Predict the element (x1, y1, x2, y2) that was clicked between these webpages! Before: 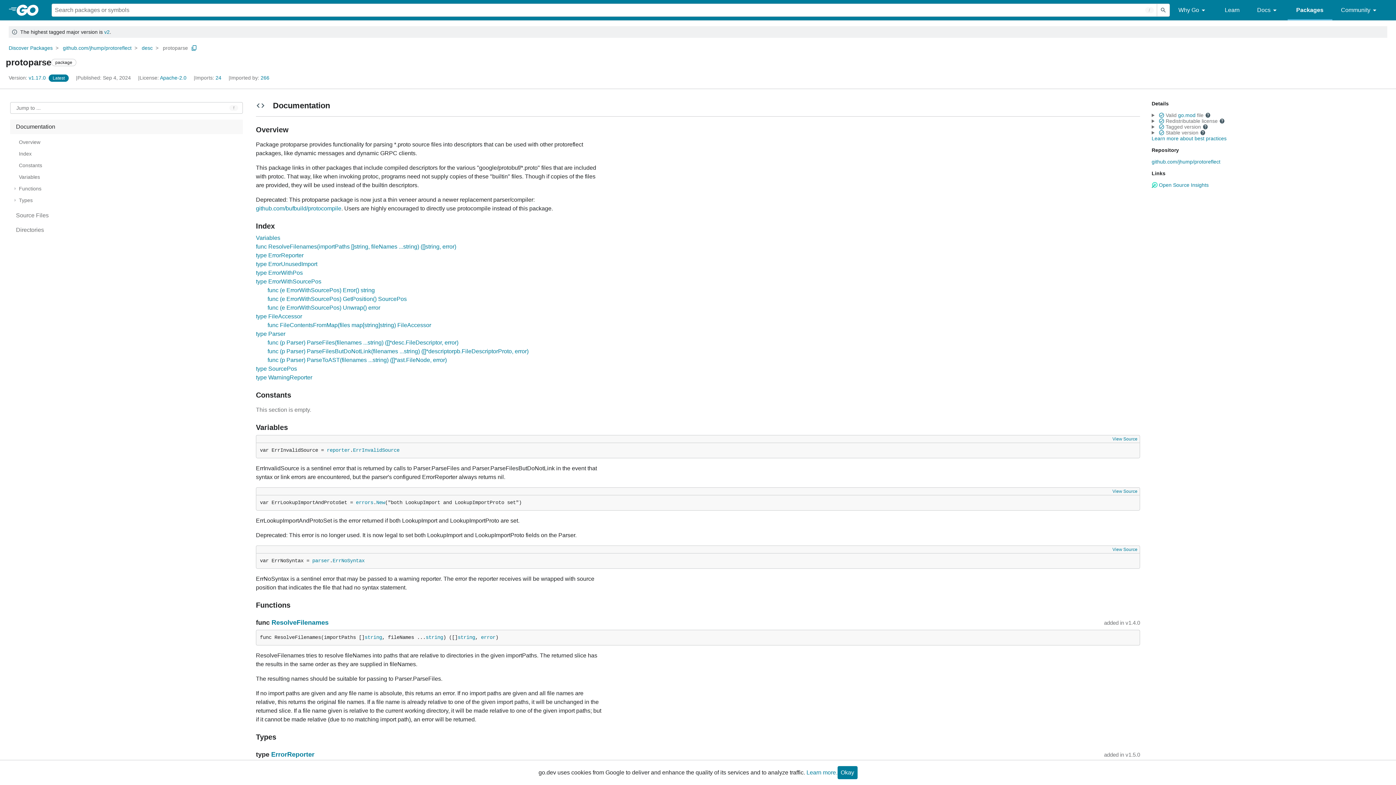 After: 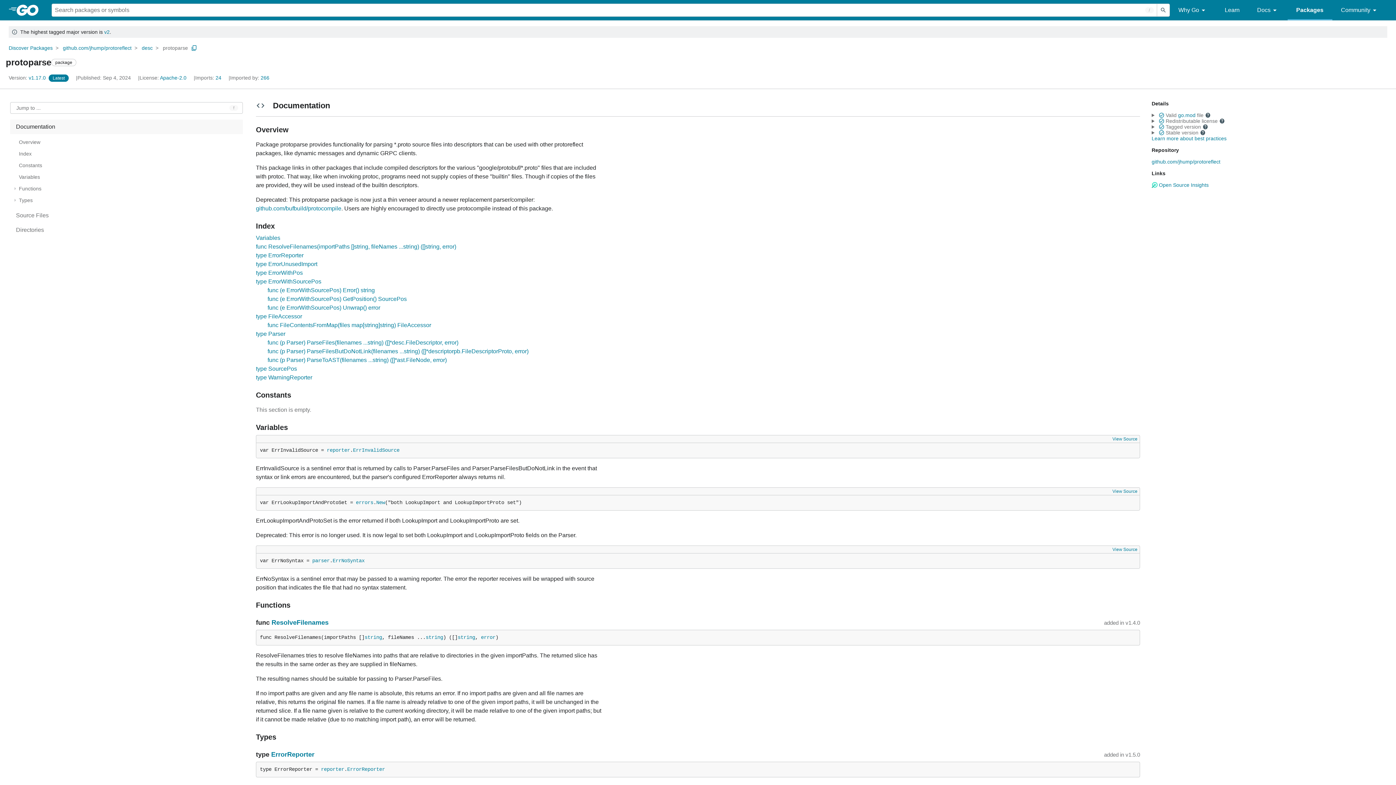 Action: bbox: (837, 766, 857, 779) label: Okay